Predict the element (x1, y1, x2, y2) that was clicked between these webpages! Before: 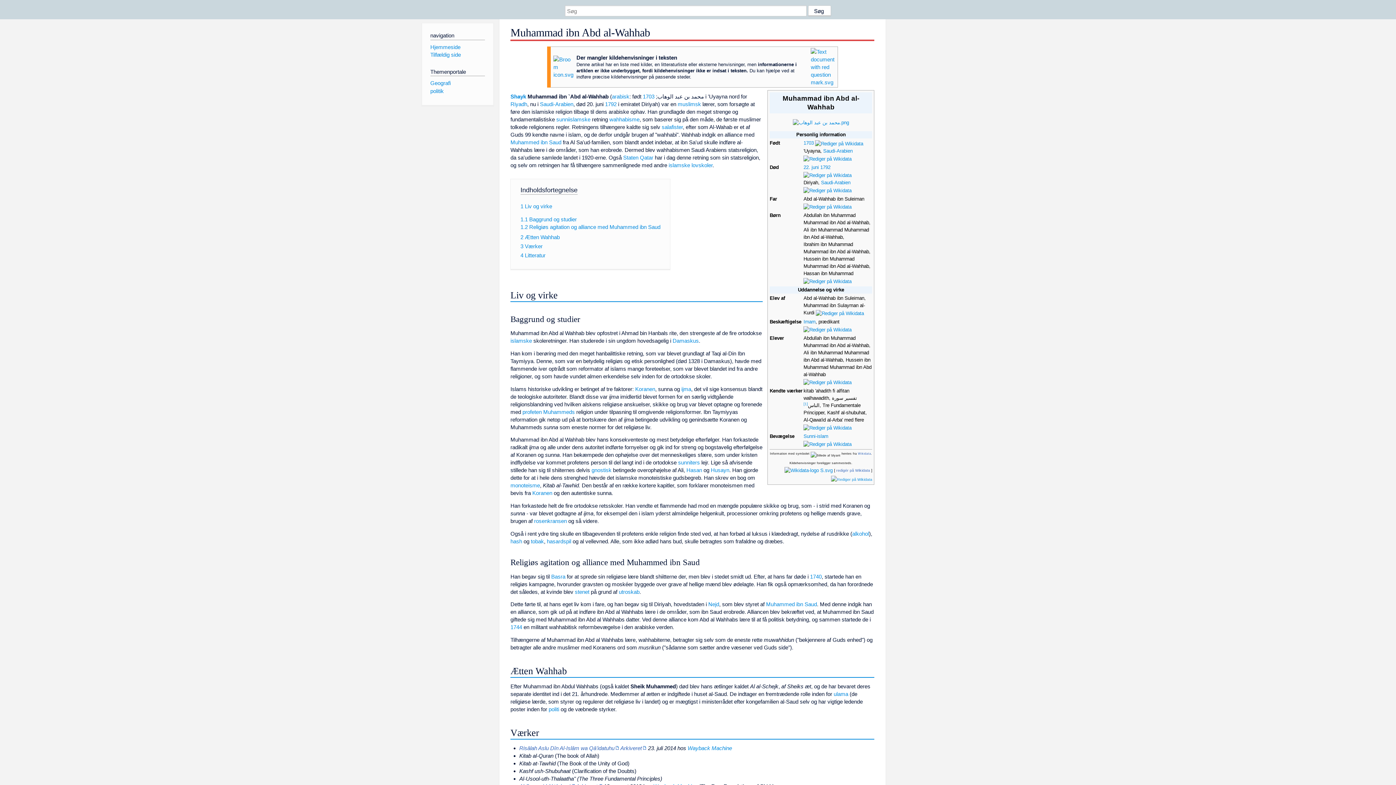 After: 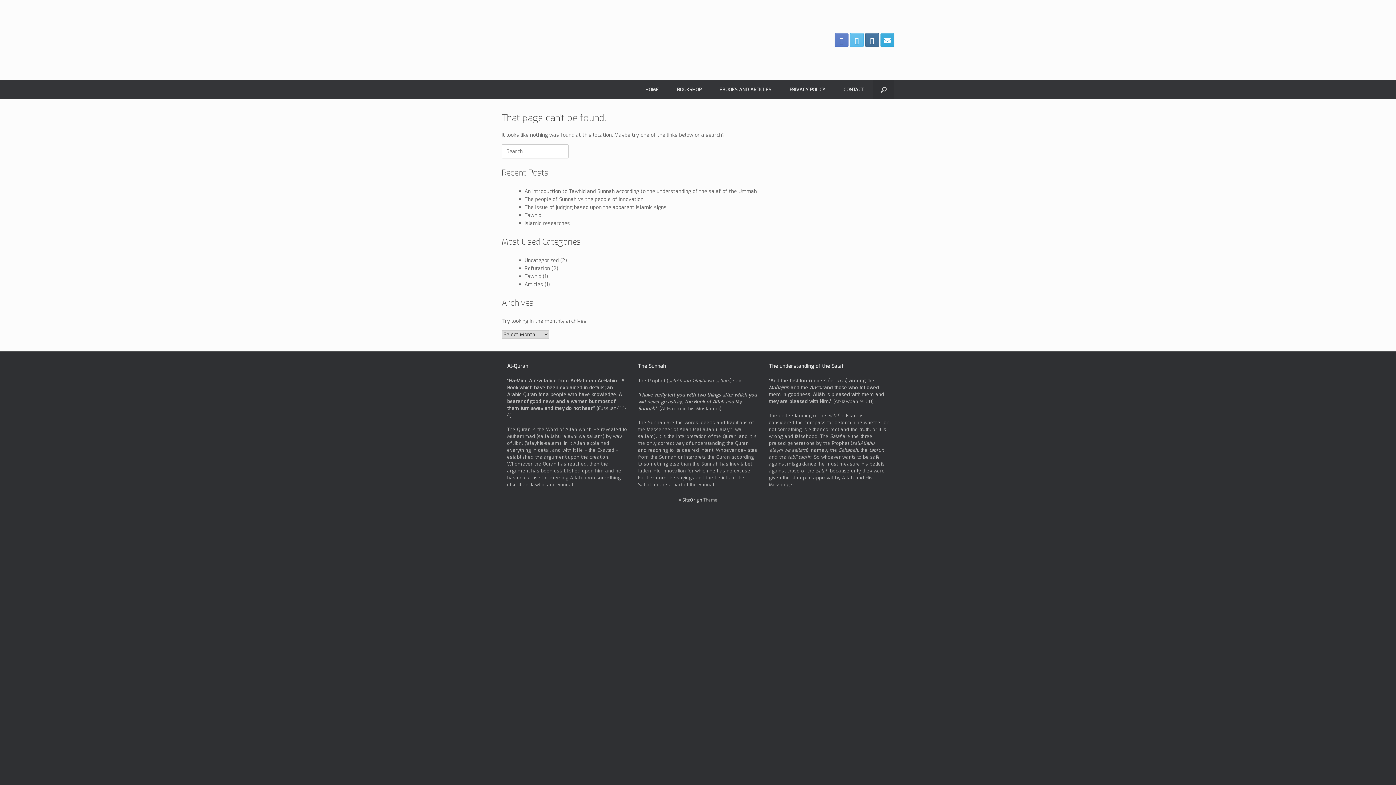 Action: label: Risālah Aslu Dīn Al-Islām wa Qā’idatuhu bbox: (519, 745, 619, 751)